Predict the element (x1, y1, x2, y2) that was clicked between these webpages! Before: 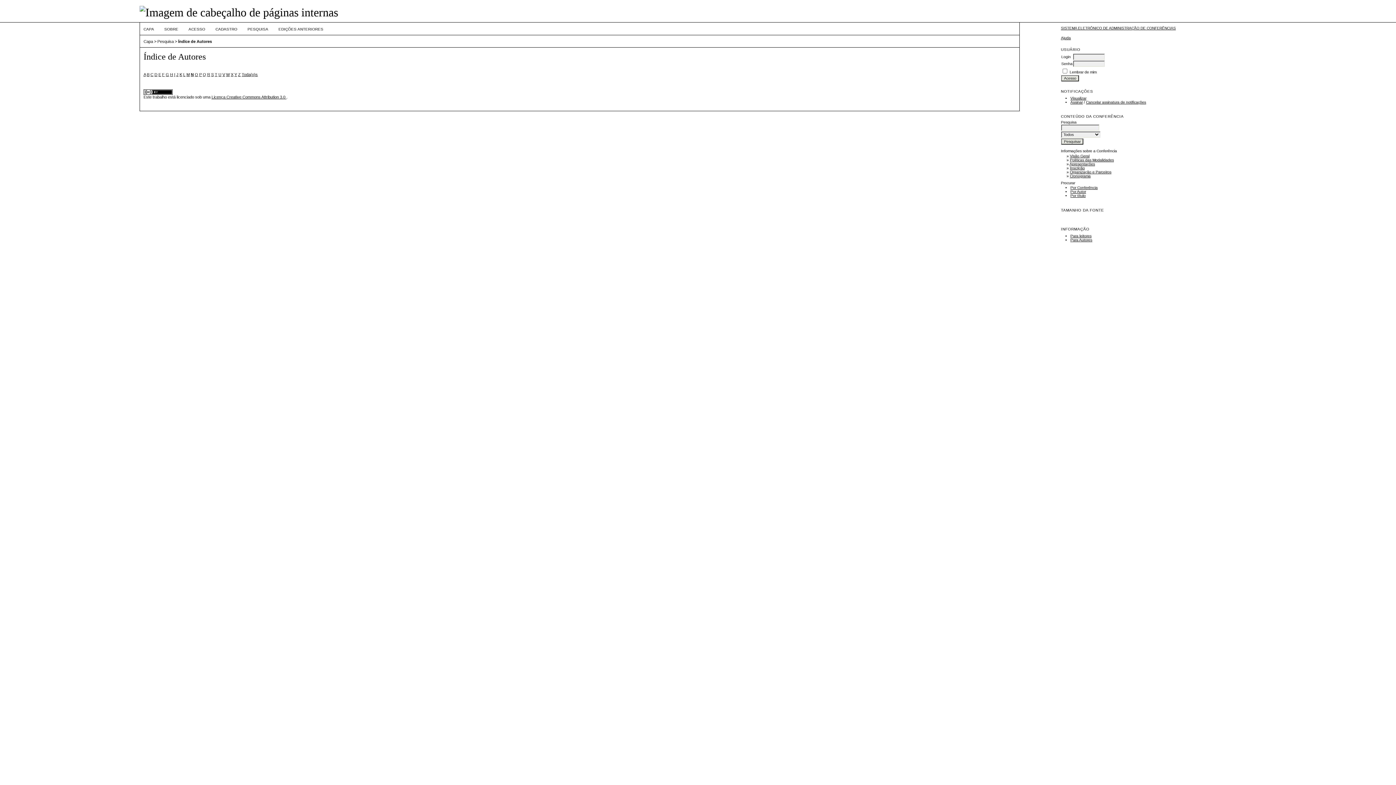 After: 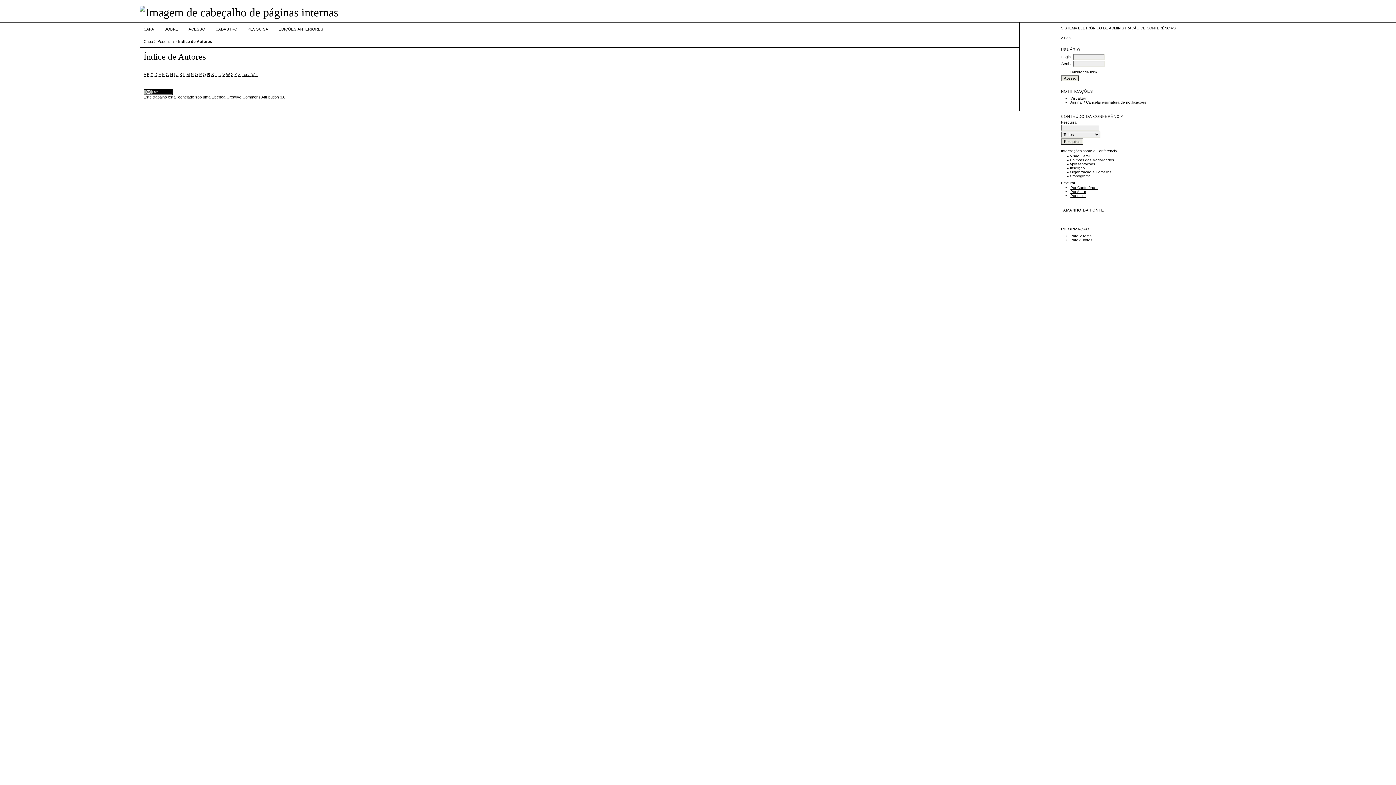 Action: bbox: (207, 72, 210, 76) label: R